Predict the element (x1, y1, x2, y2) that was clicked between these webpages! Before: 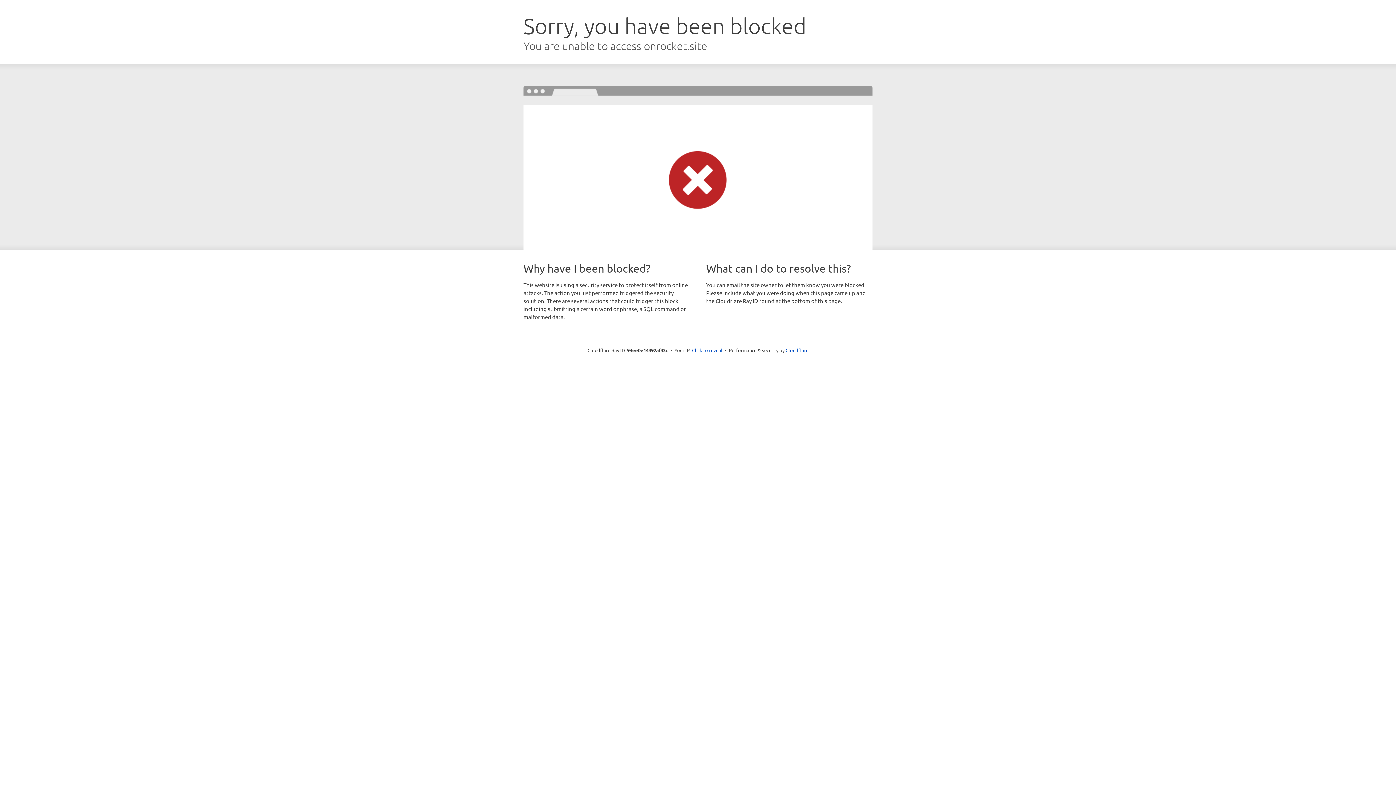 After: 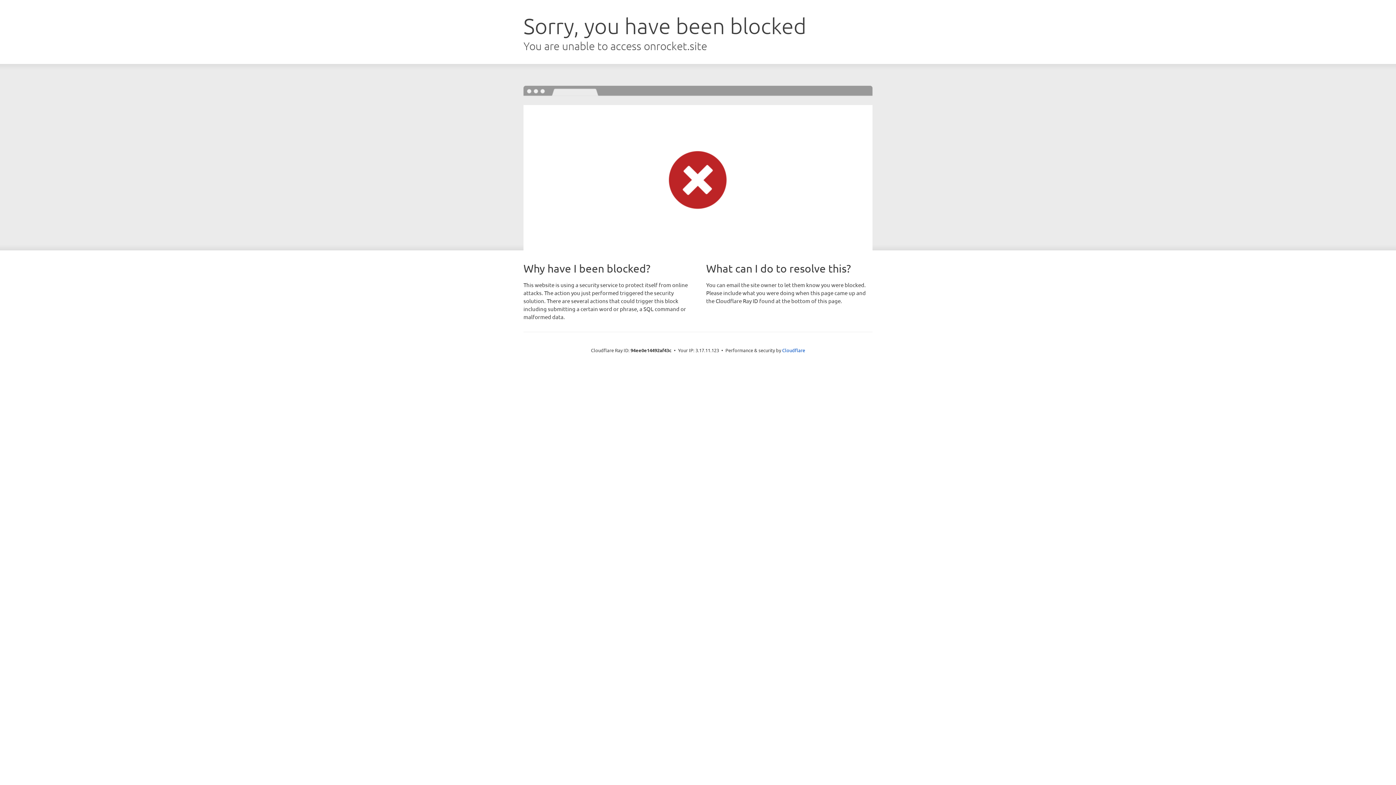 Action: label: Click to reveal bbox: (692, 346, 722, 353)